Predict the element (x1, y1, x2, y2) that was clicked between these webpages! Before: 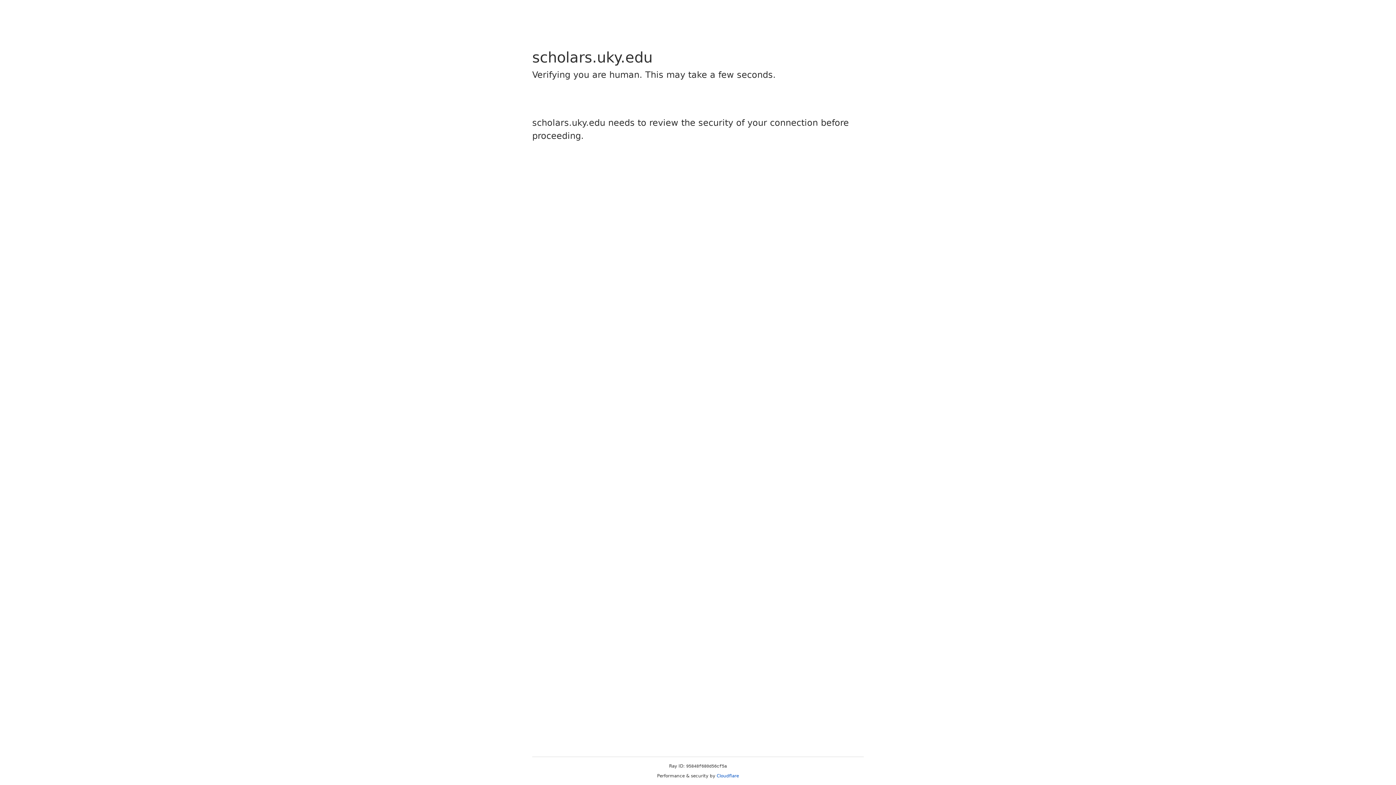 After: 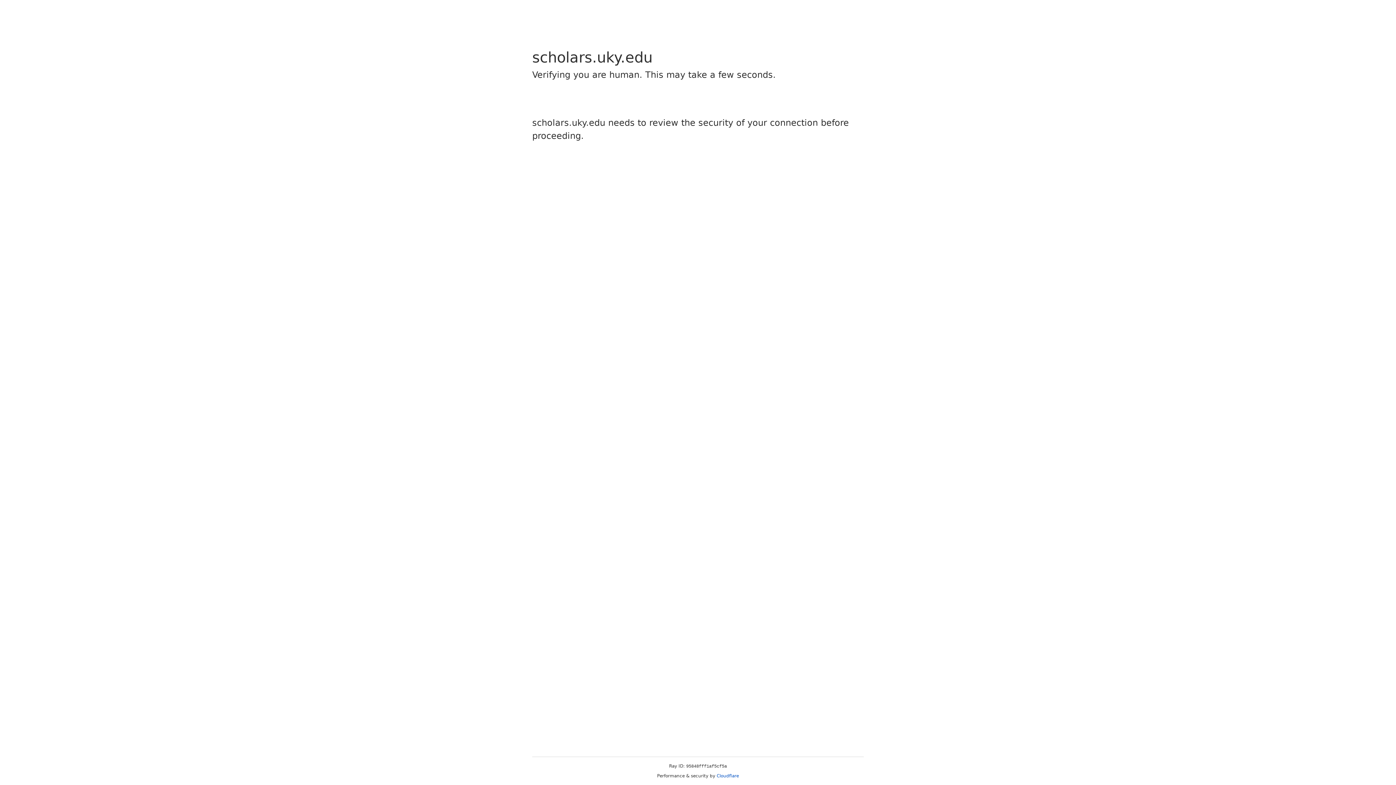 Action: label: Cloudflare bbox: (716, 773, 739, 778)